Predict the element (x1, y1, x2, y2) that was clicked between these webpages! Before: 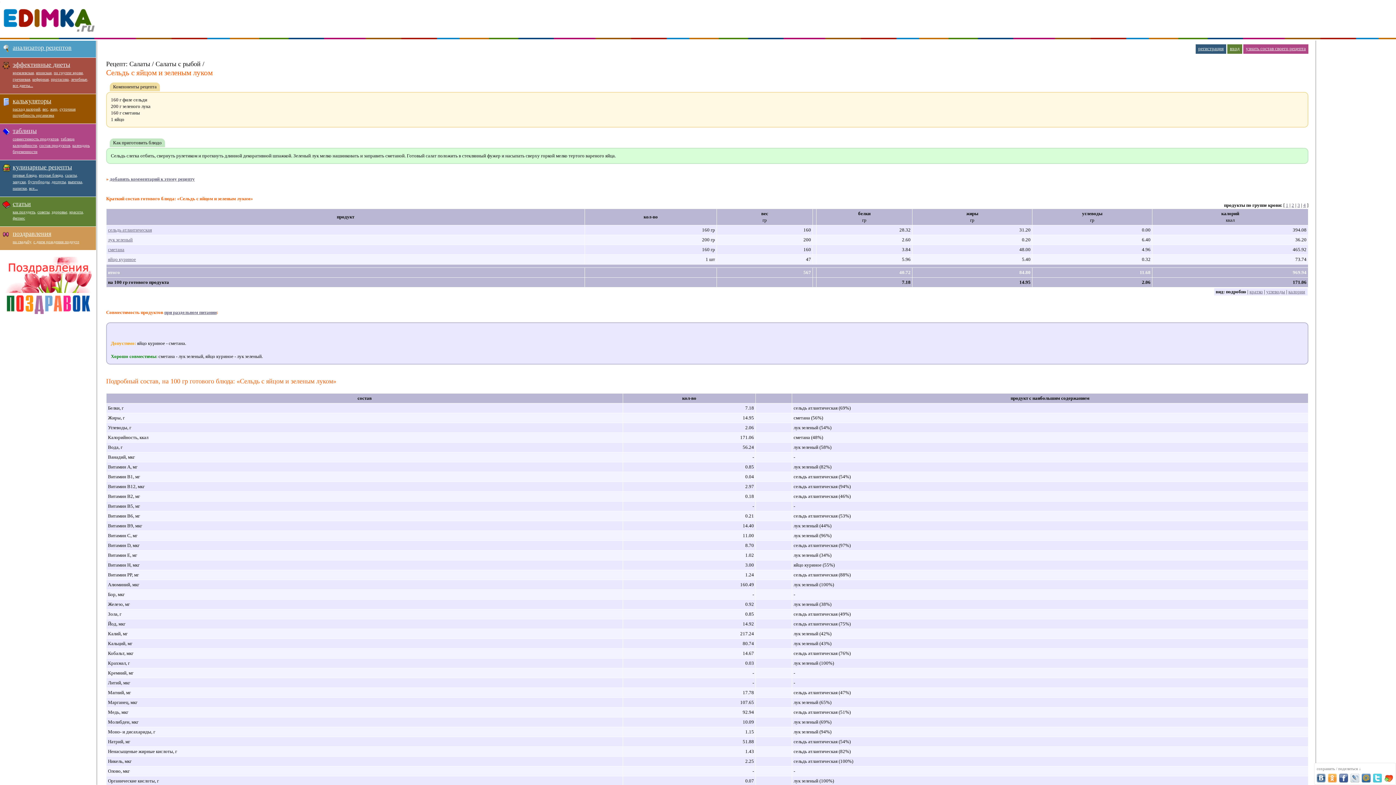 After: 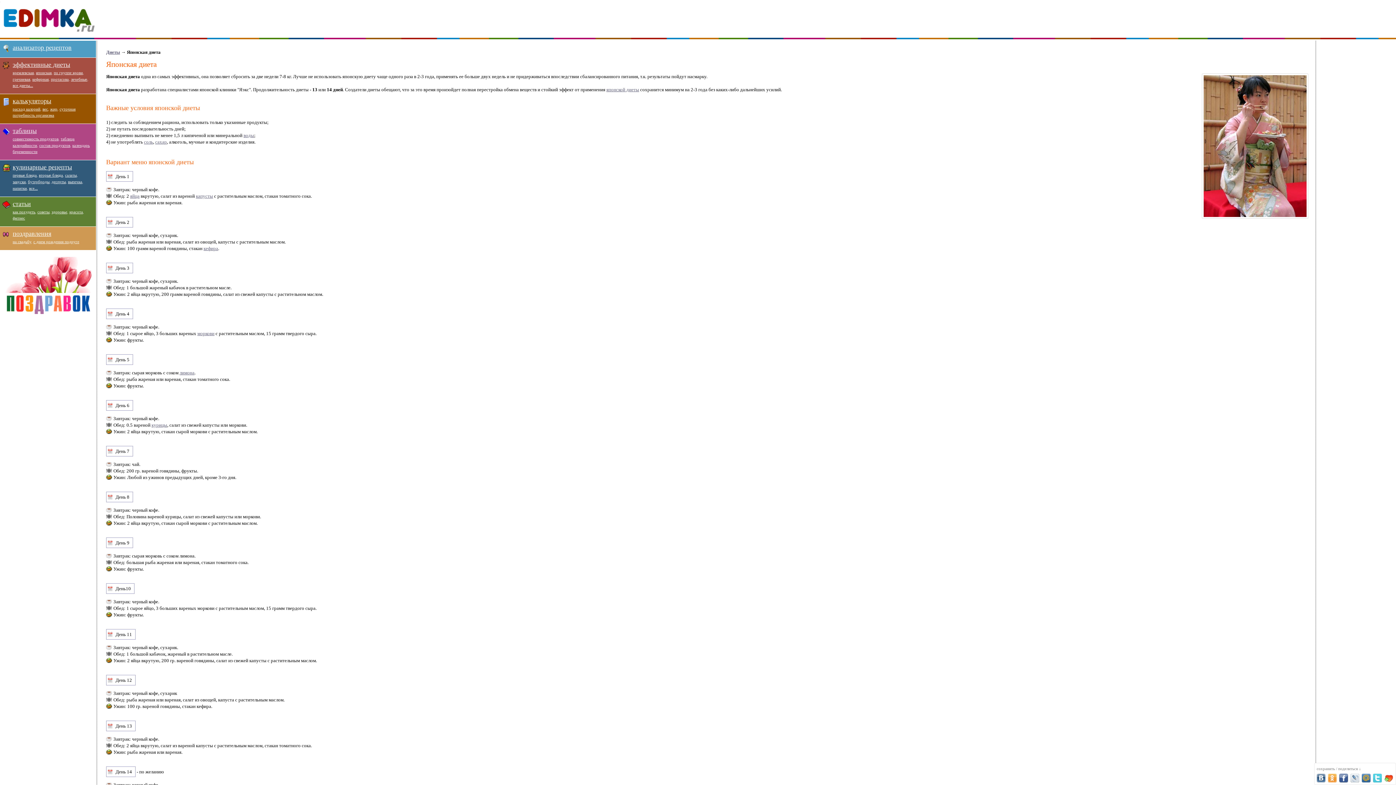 Action: bbox: (36, 70, 51, 74) label: японская